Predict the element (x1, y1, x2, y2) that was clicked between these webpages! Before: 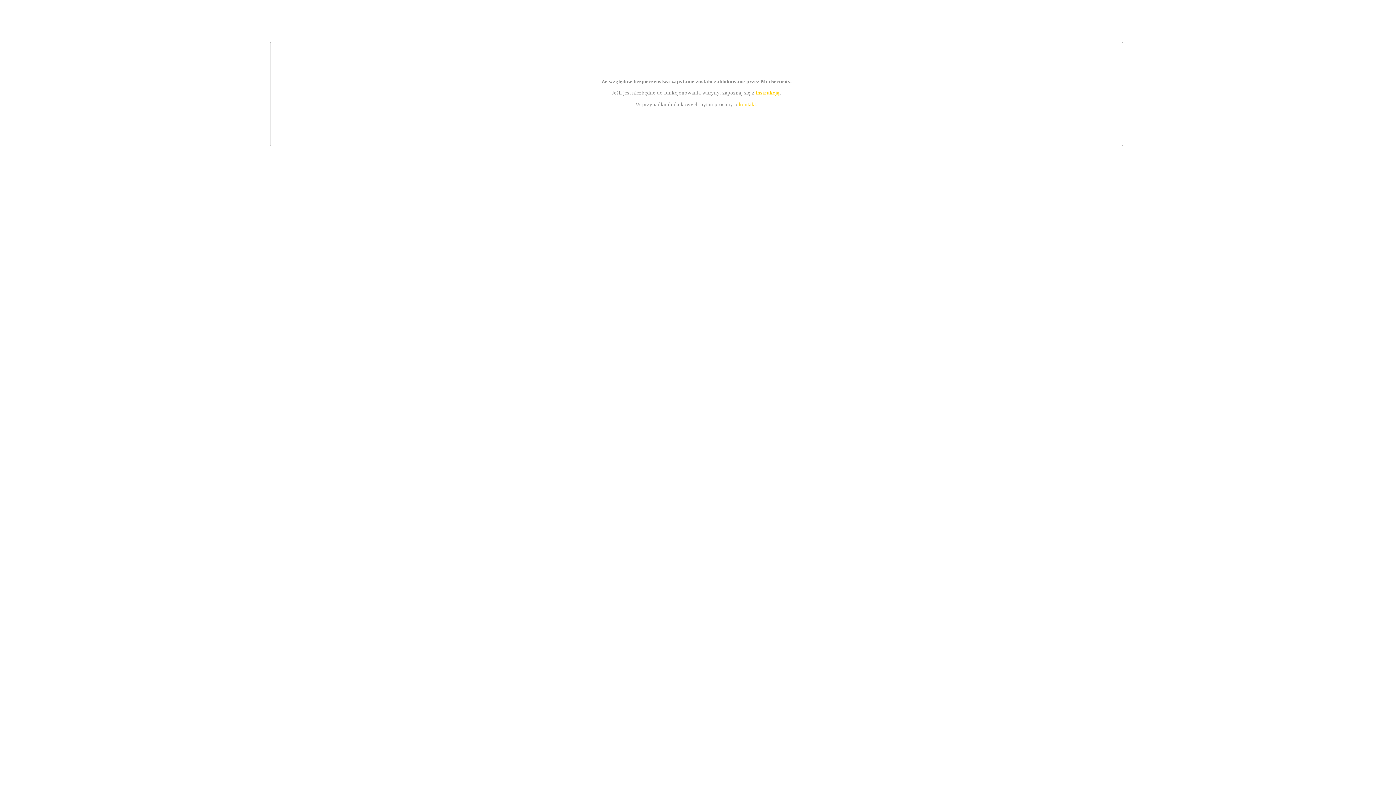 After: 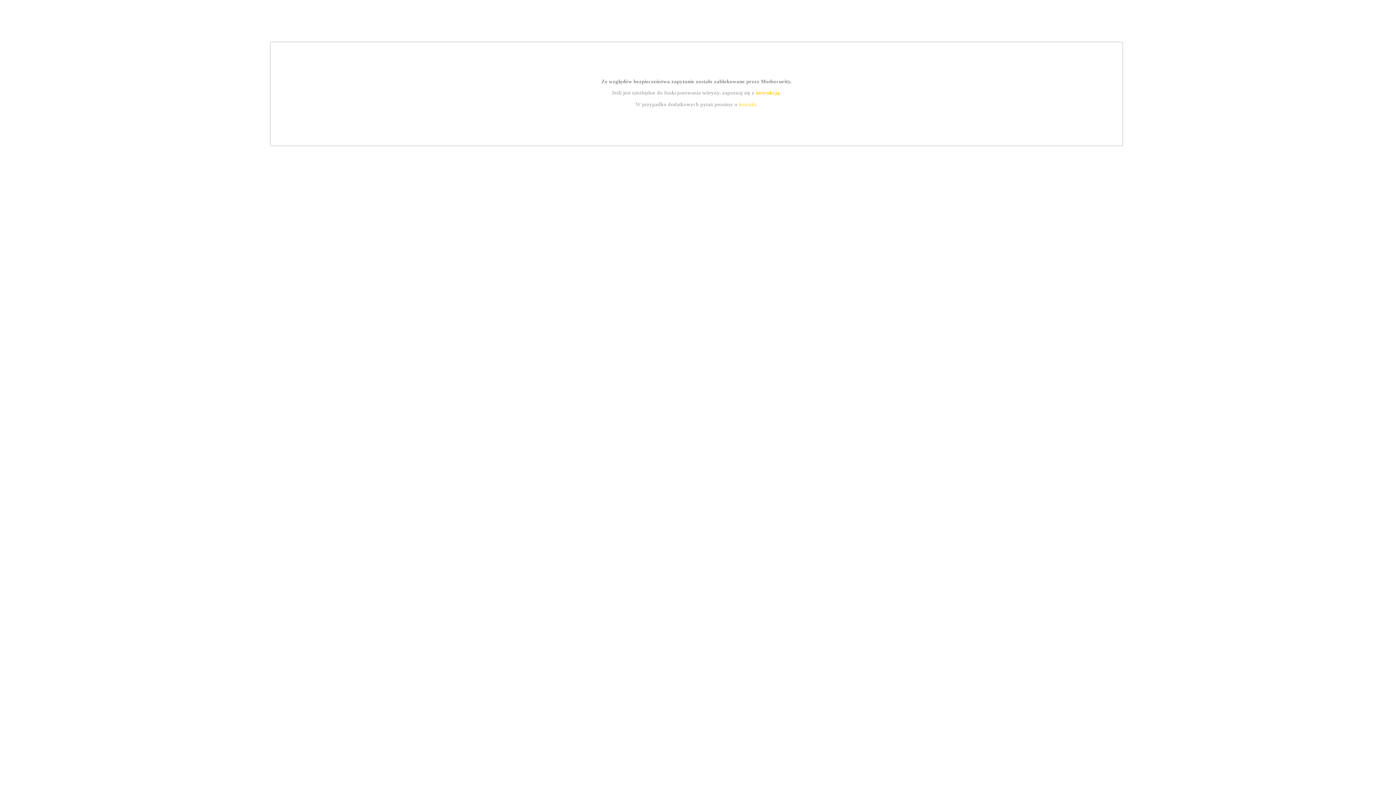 Action: label: instrukcją bbox: (755, 89, 779, 95)